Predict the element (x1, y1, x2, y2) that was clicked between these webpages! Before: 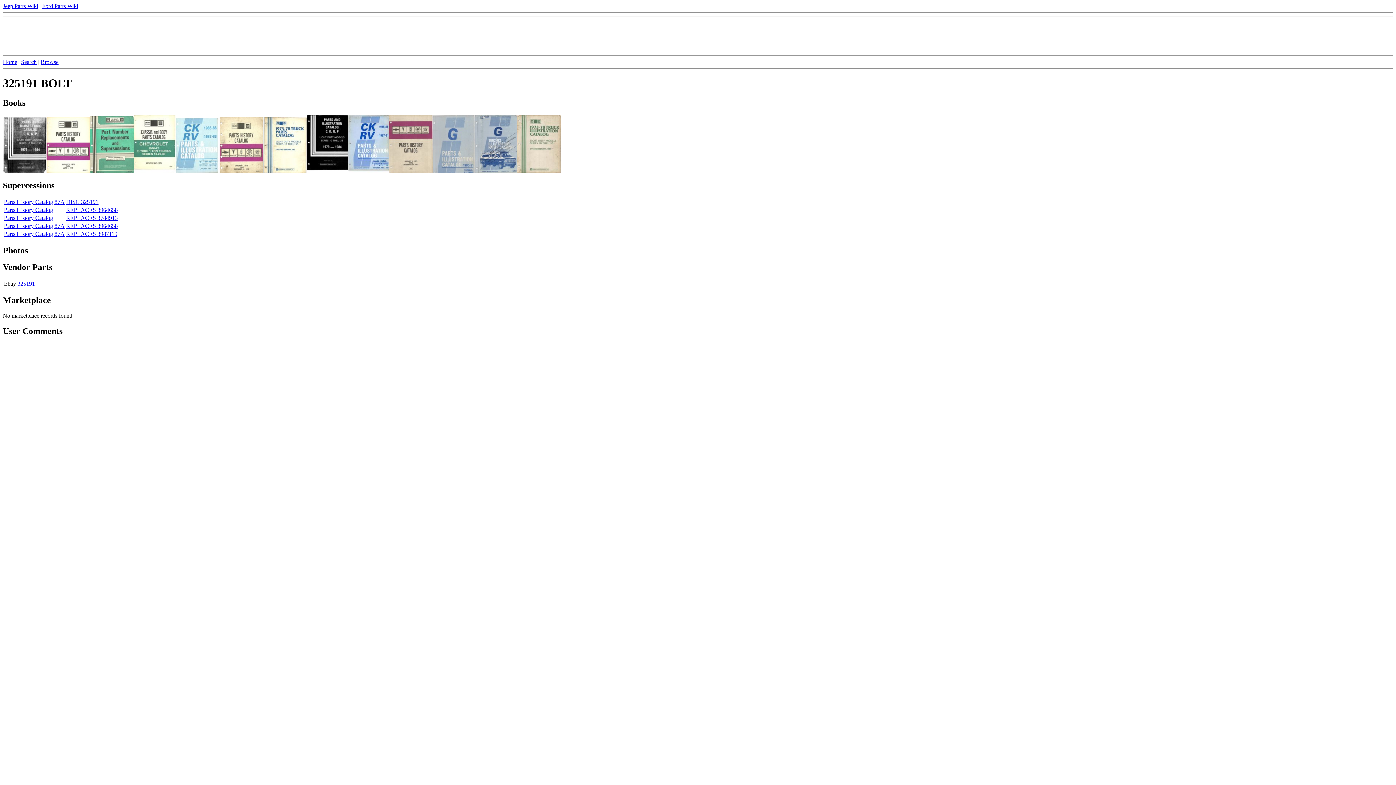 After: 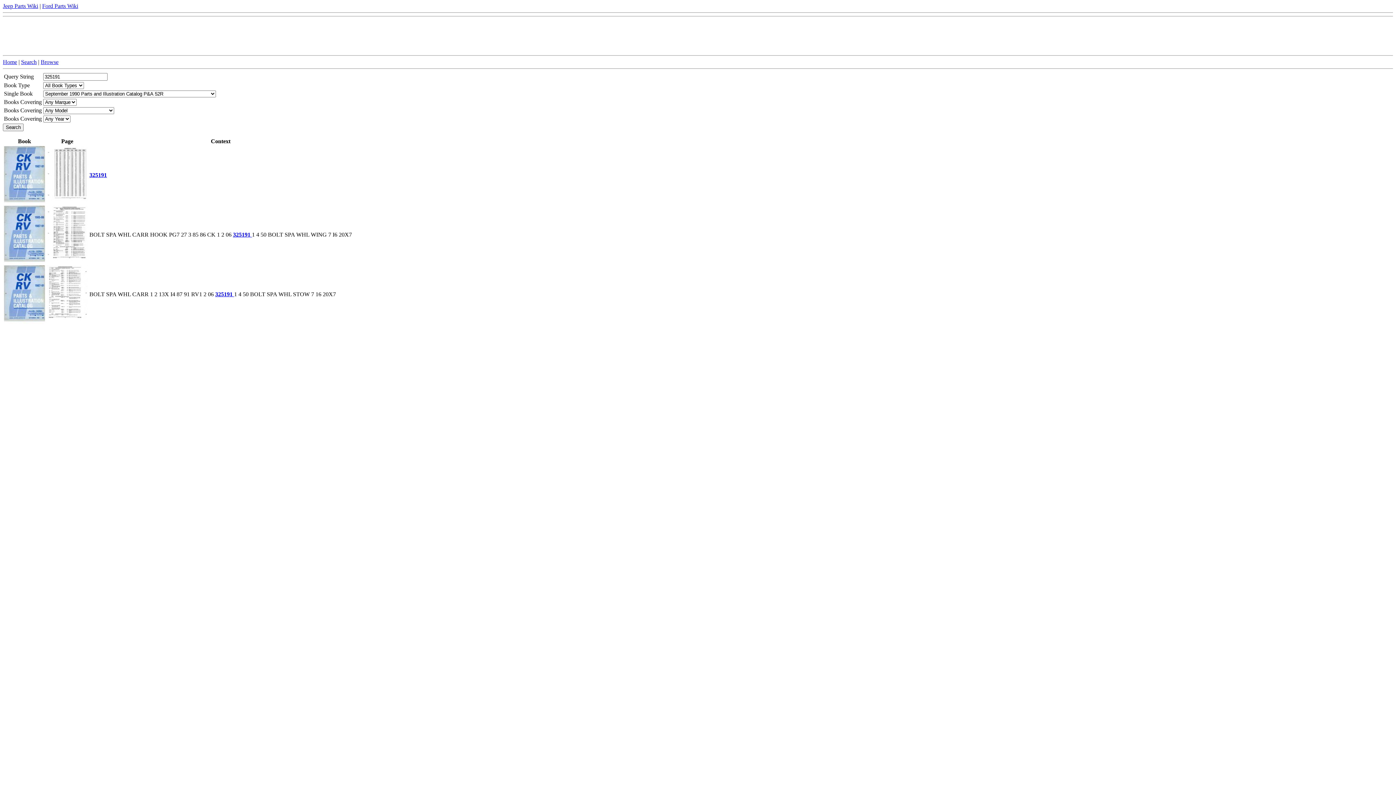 Action: bbox: (348, 168, 389, 174)